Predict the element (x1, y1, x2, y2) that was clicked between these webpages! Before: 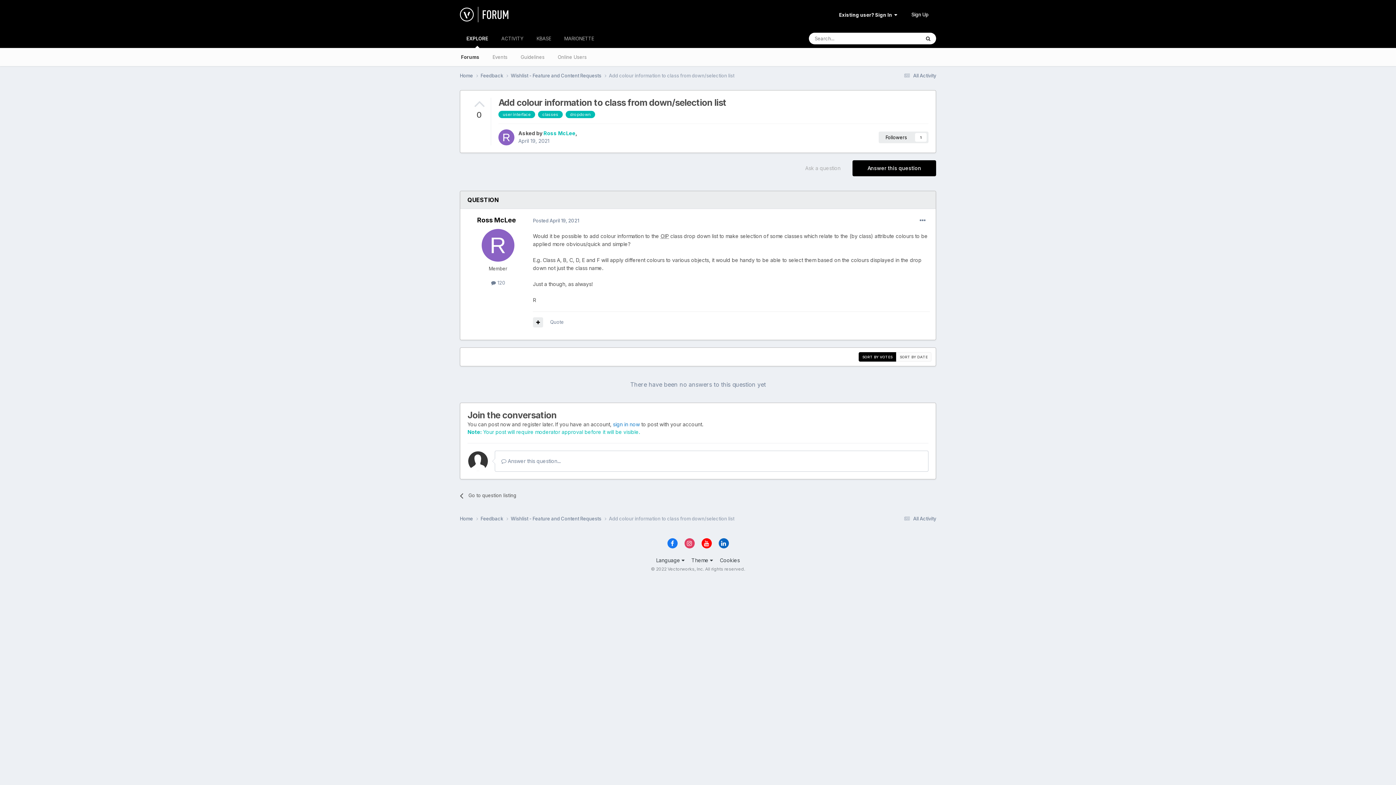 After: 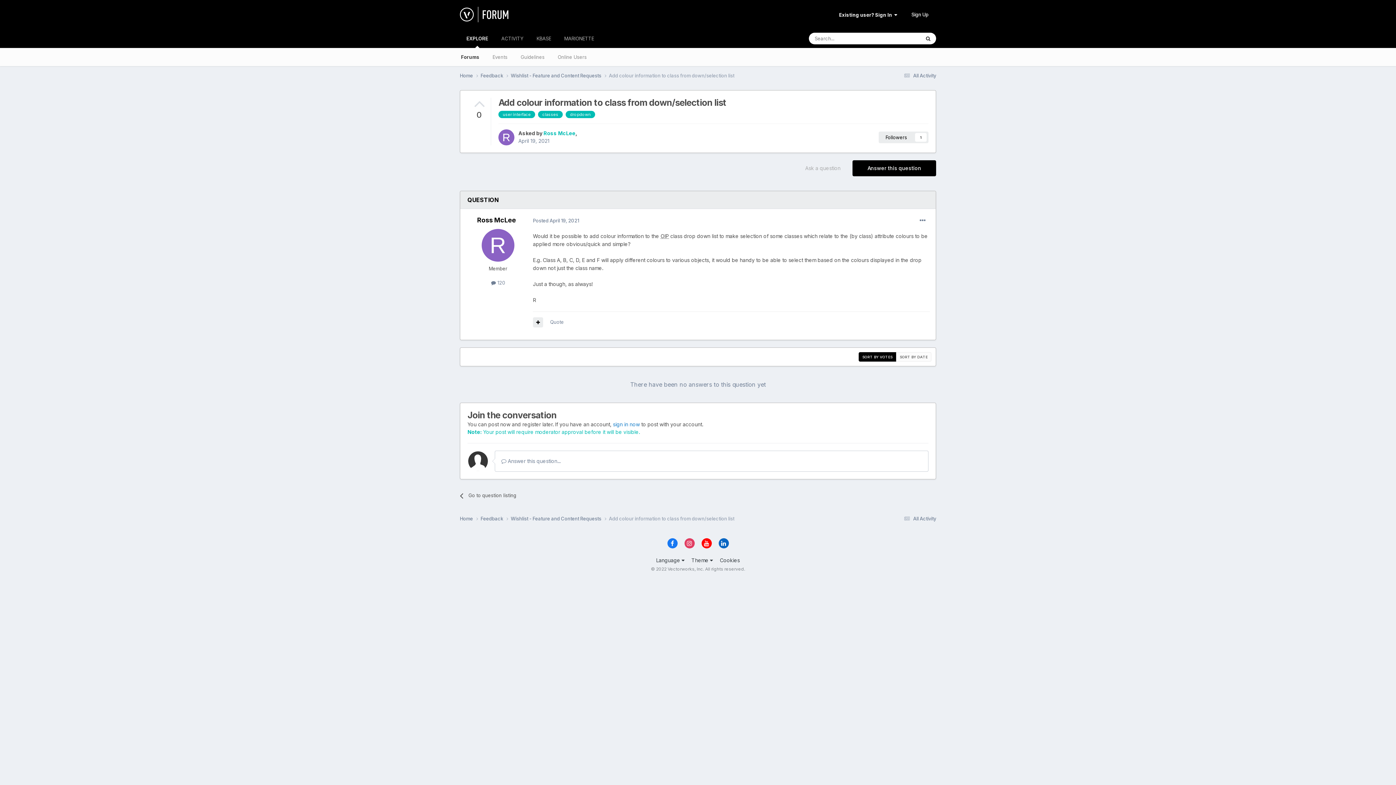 Action: bbox: (667, 538, 677, 548)